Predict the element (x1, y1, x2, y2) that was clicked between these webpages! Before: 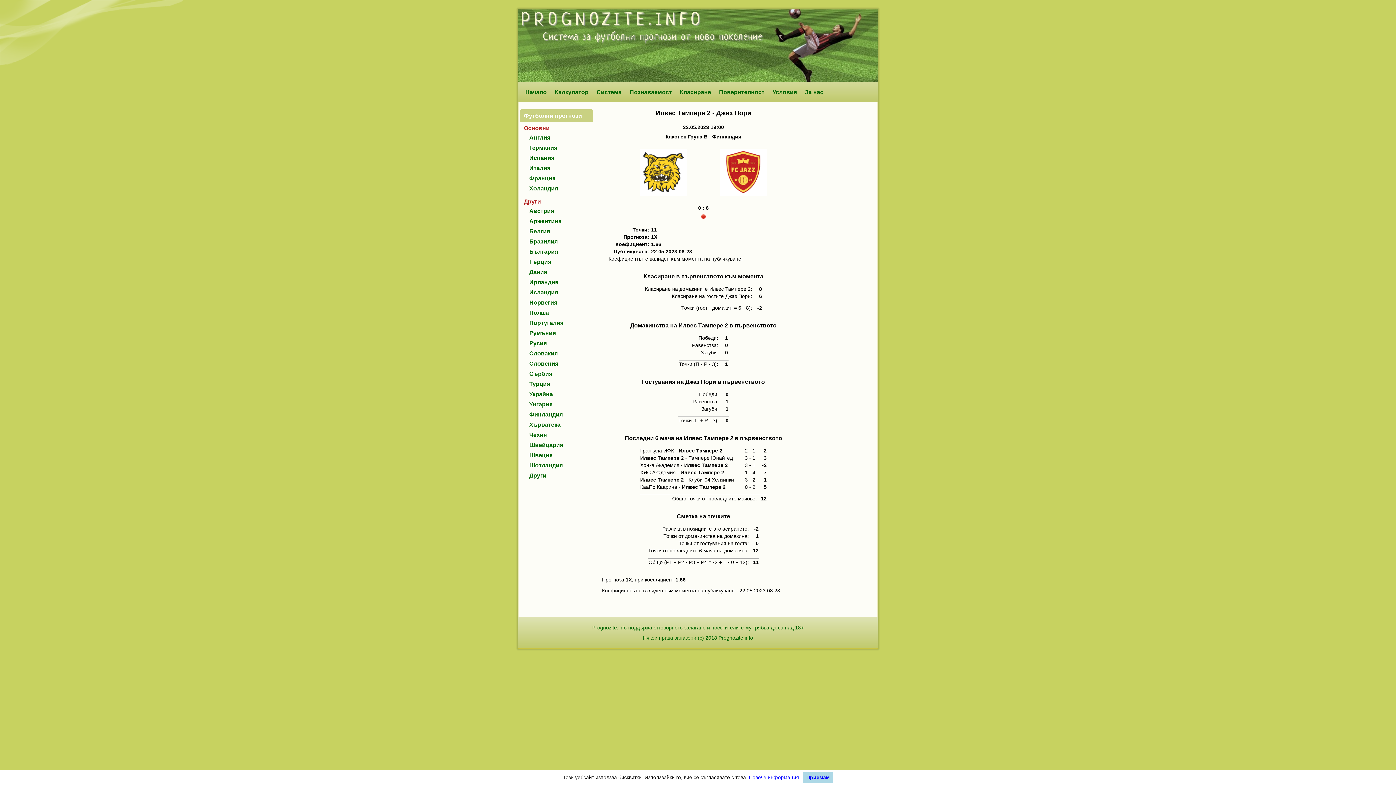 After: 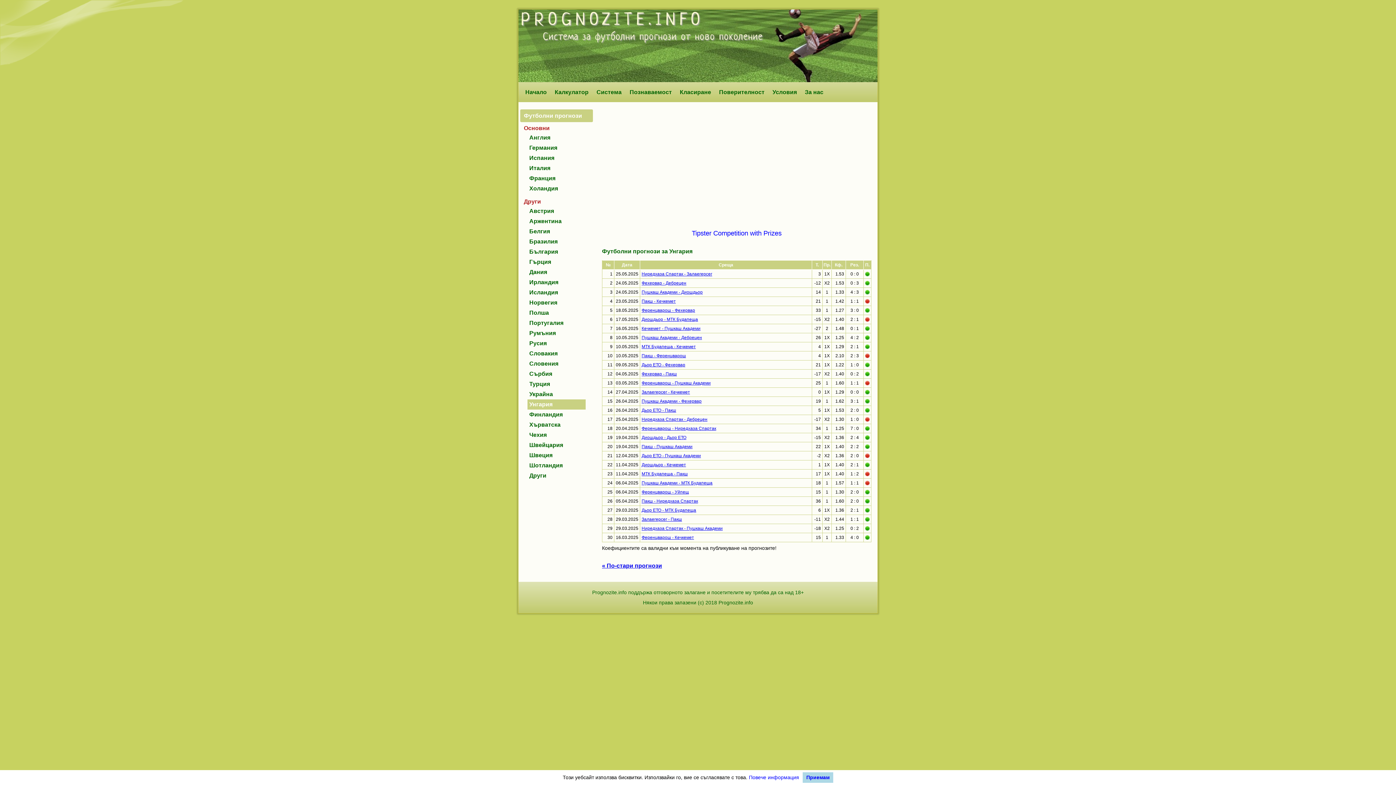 Action: label: Унгария bbox: (527, 399, 585, 409)